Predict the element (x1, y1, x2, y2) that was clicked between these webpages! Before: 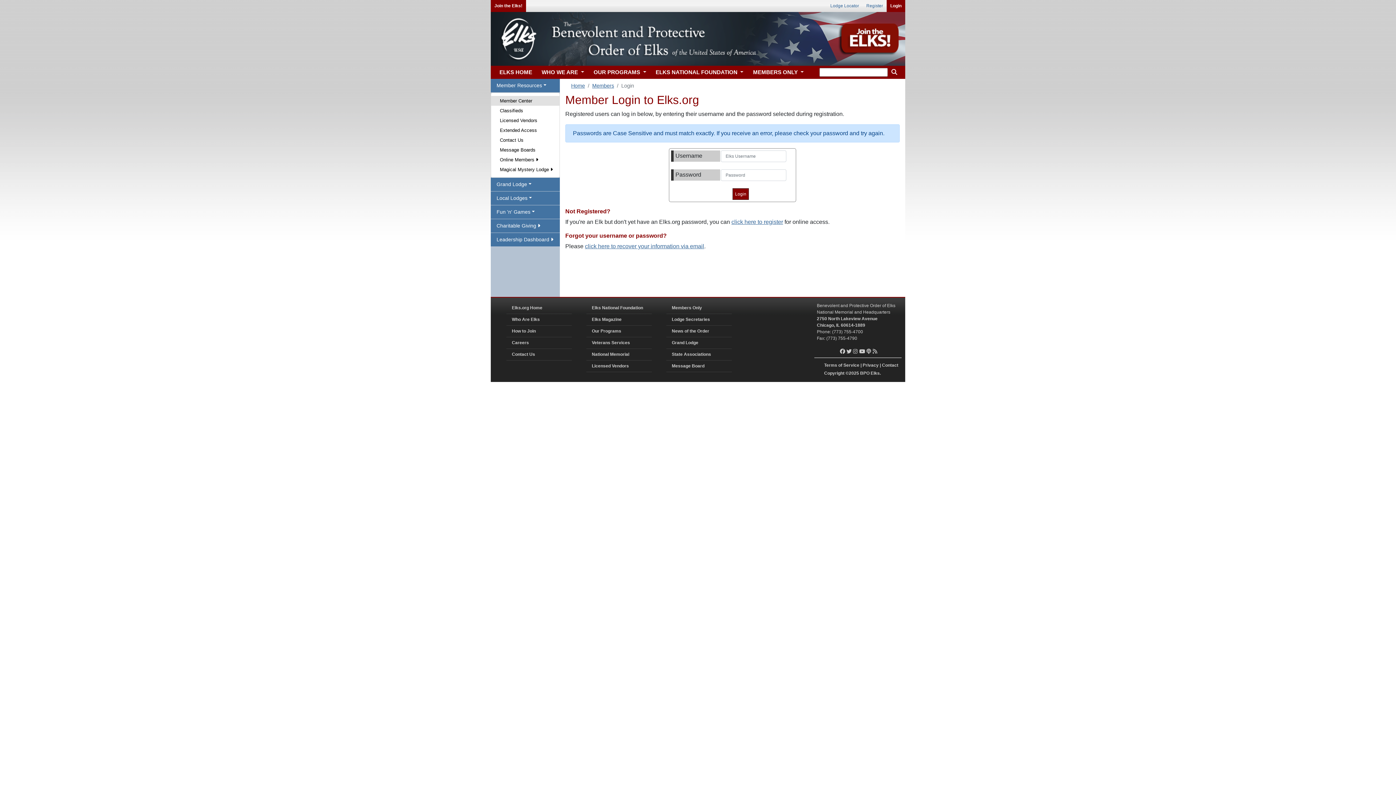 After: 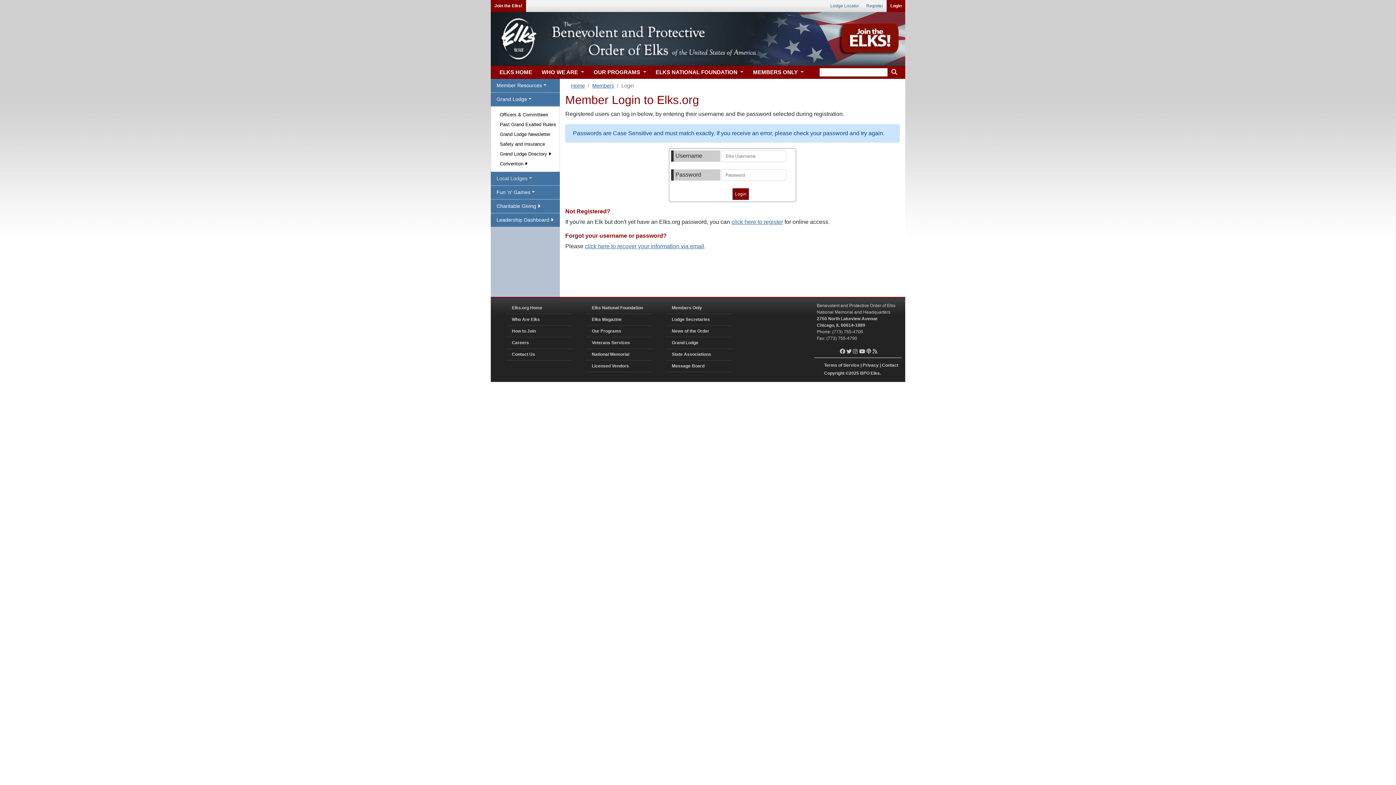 Action: label: Grand Lodge bbox: (490, 177, 560, 191)